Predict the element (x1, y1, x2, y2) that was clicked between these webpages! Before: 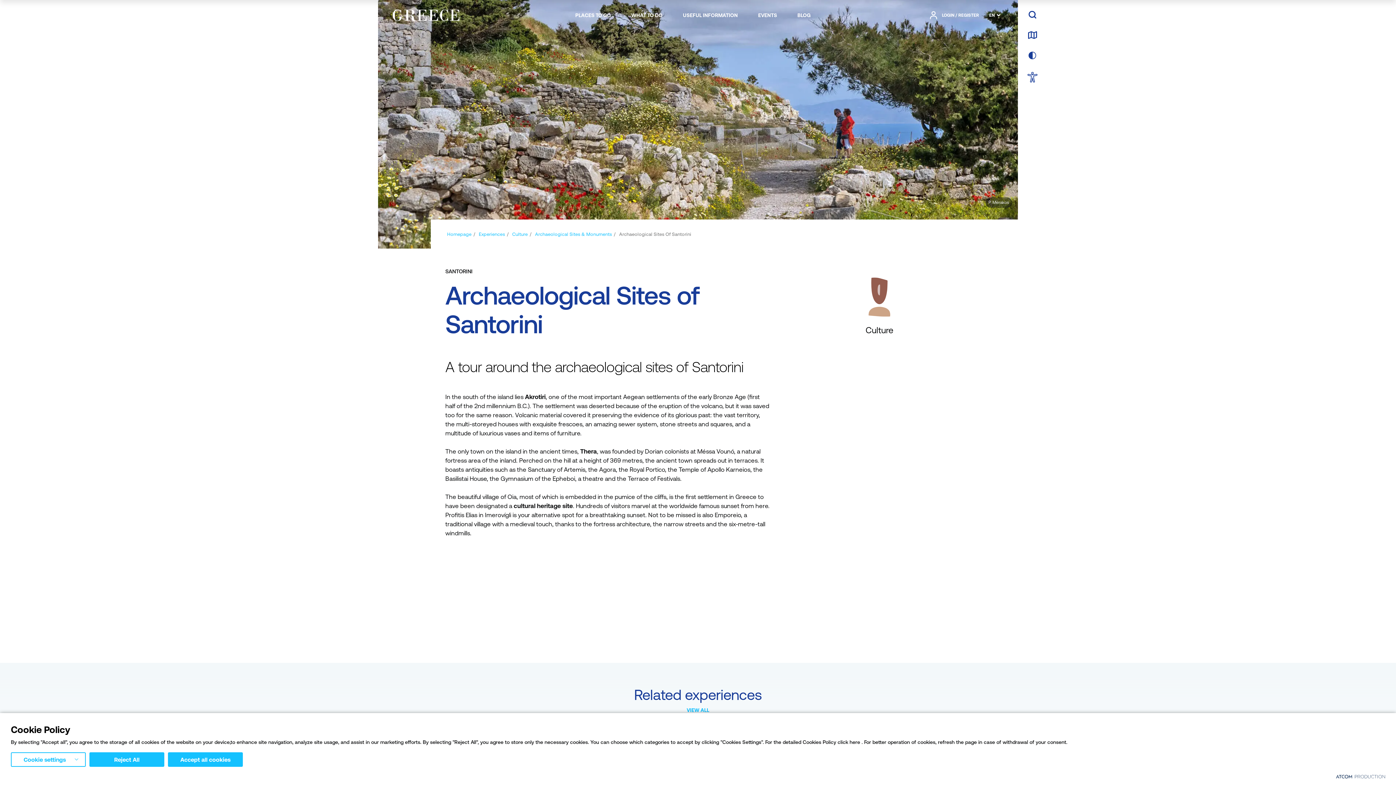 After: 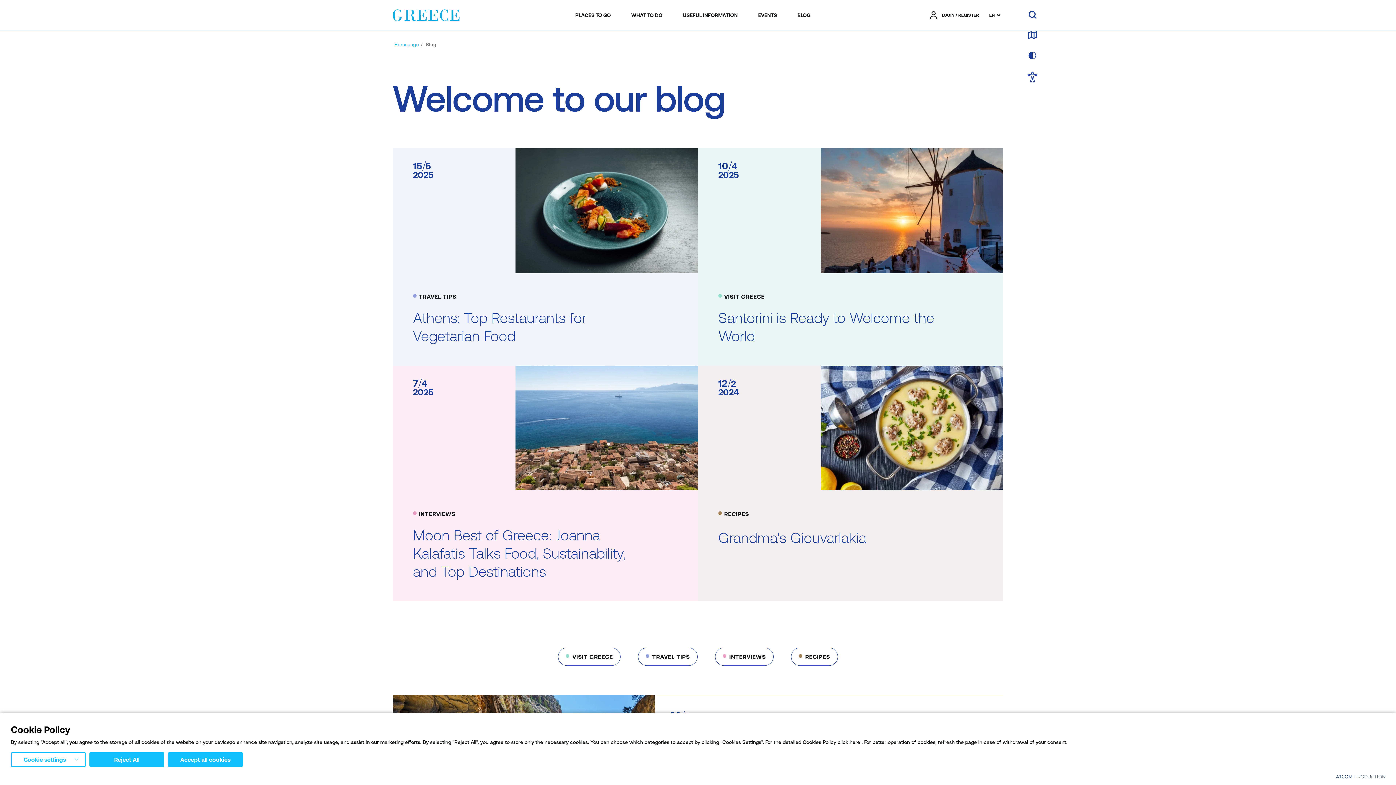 Action: label: BLOG bbox: (794, 8, 813, 22)